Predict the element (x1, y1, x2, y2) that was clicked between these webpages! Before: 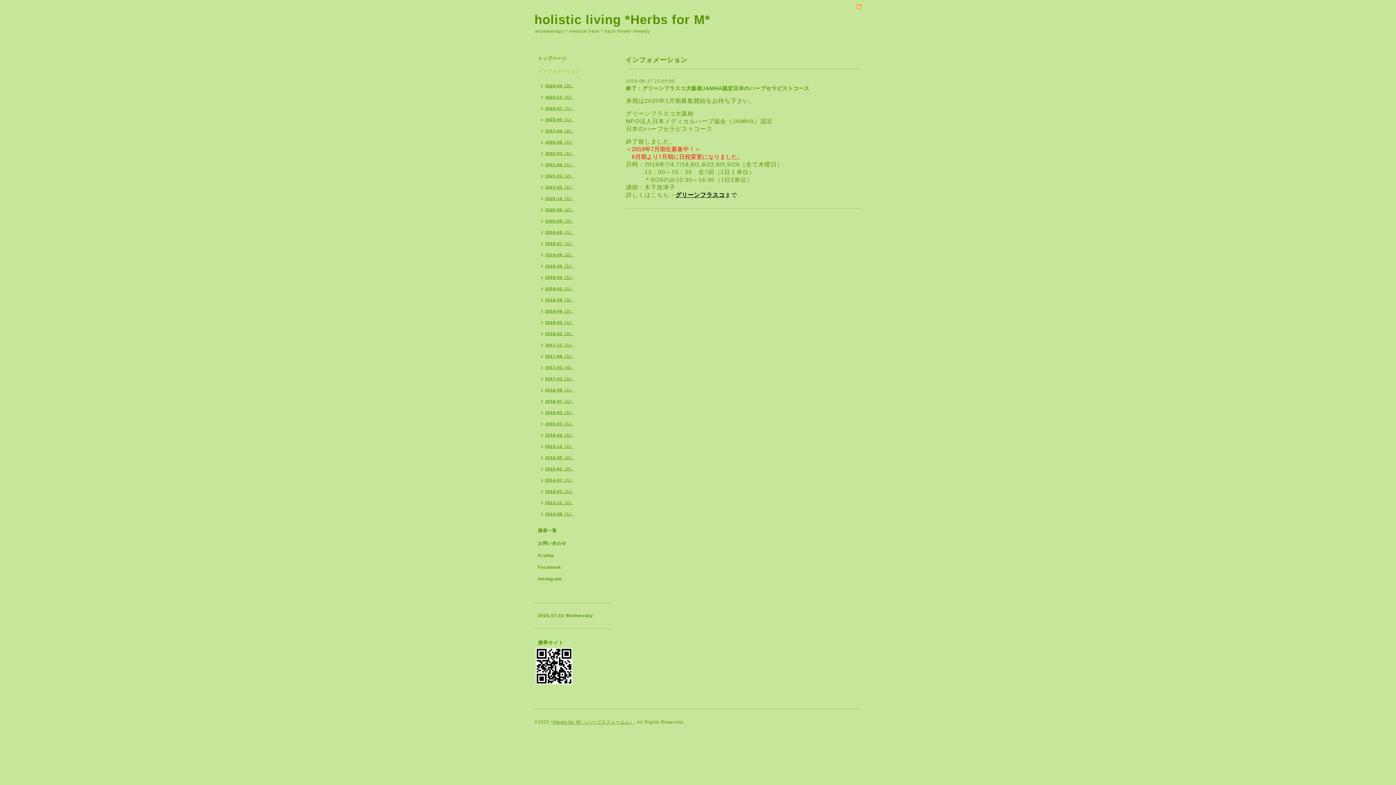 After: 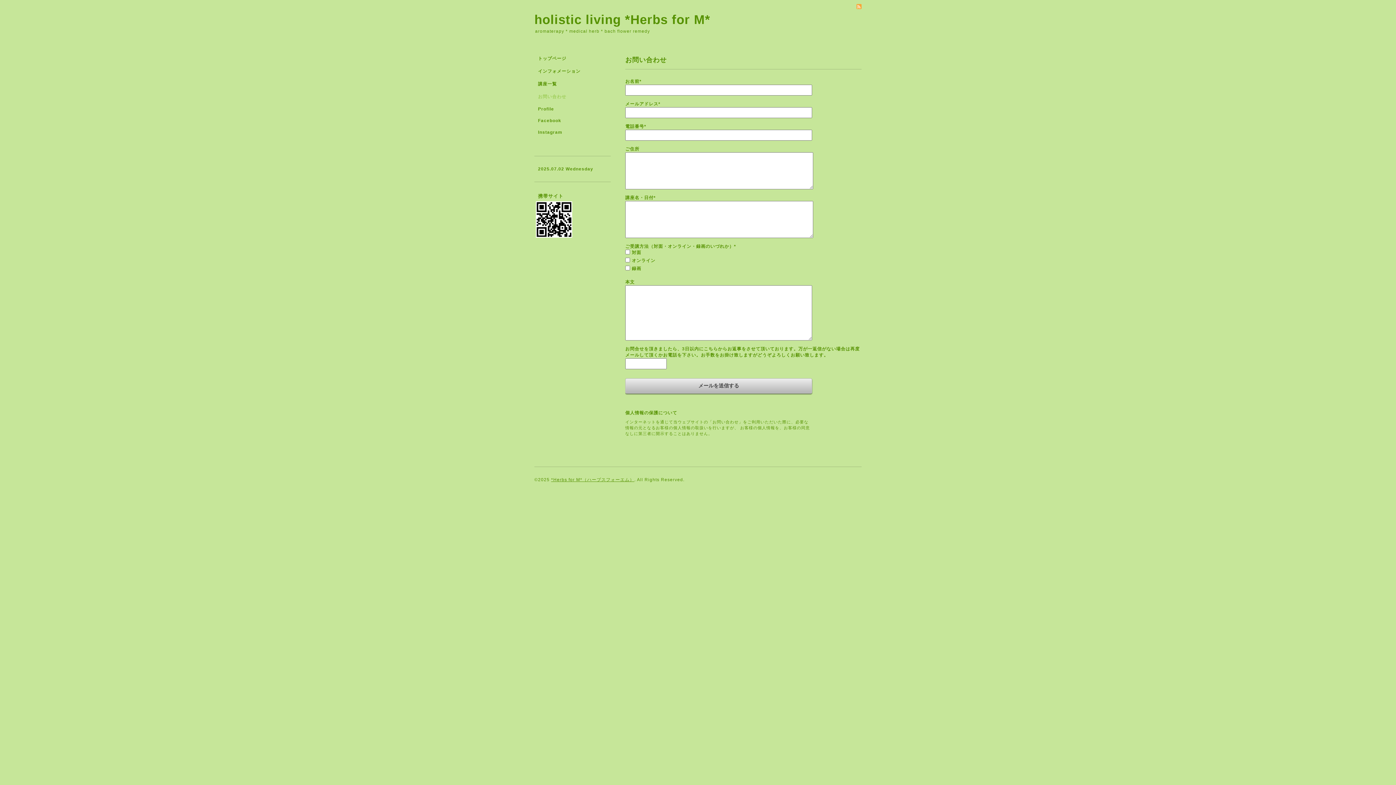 Action: label: お問い合わせ bbox: (534, 540, 610, 553)